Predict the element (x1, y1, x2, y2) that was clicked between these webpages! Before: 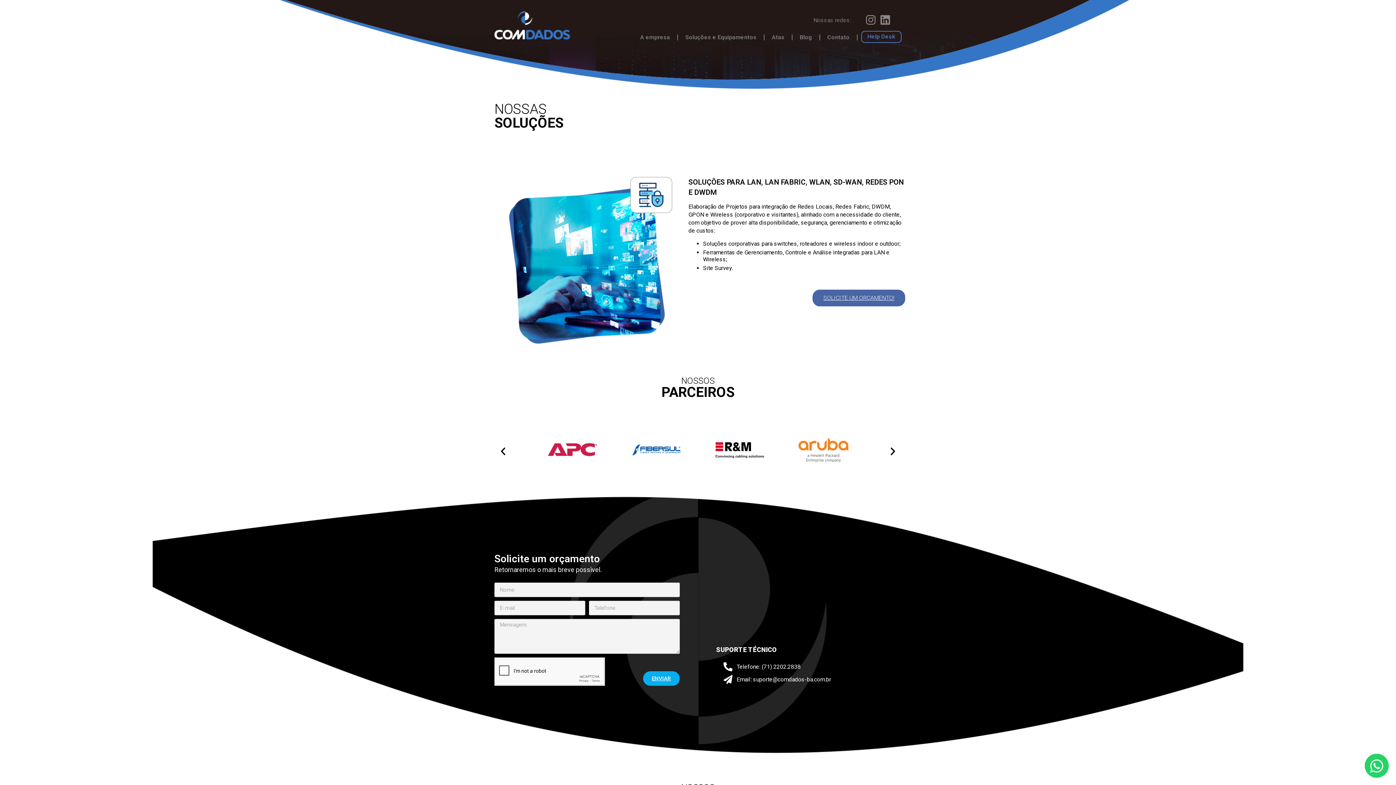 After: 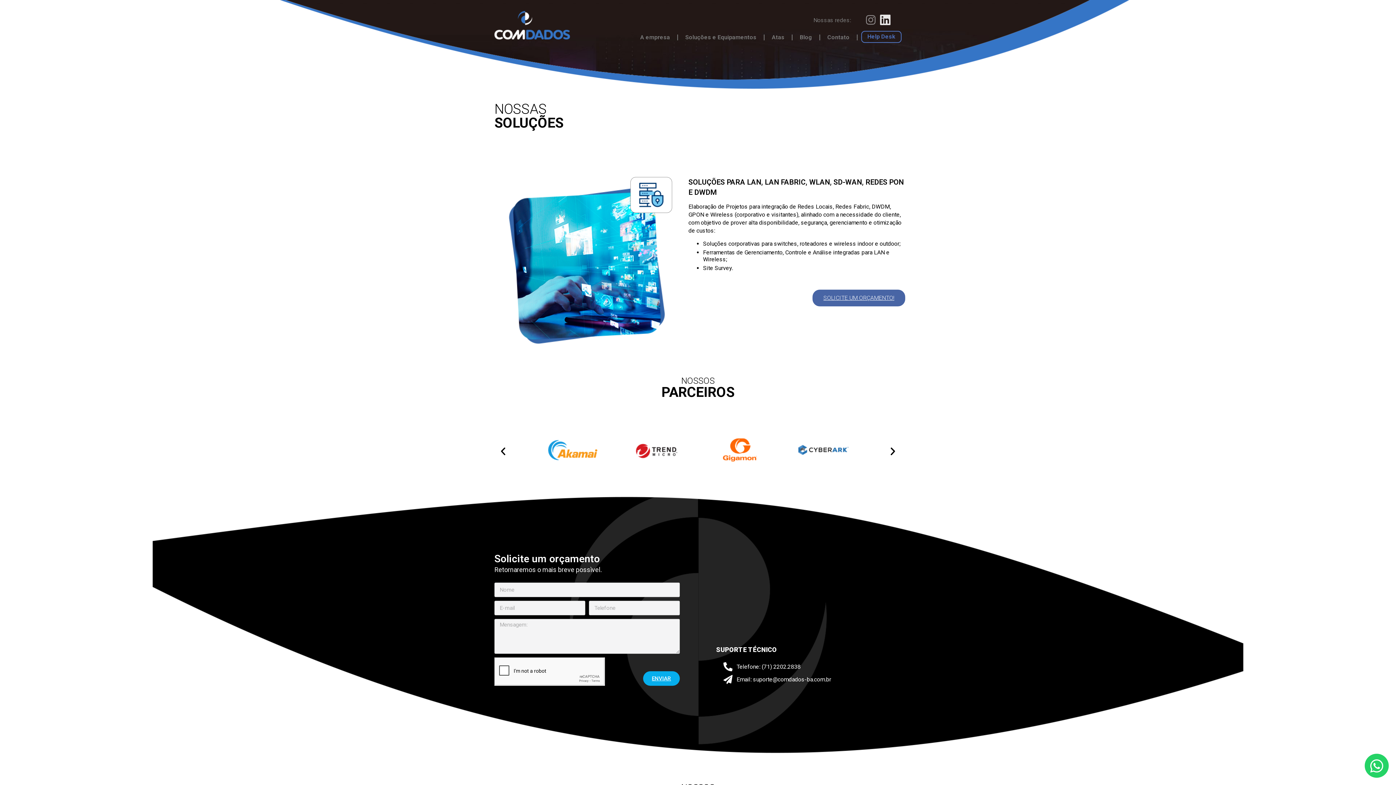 Action: label: Linkedin bbox: (879, 14, 890, 25)